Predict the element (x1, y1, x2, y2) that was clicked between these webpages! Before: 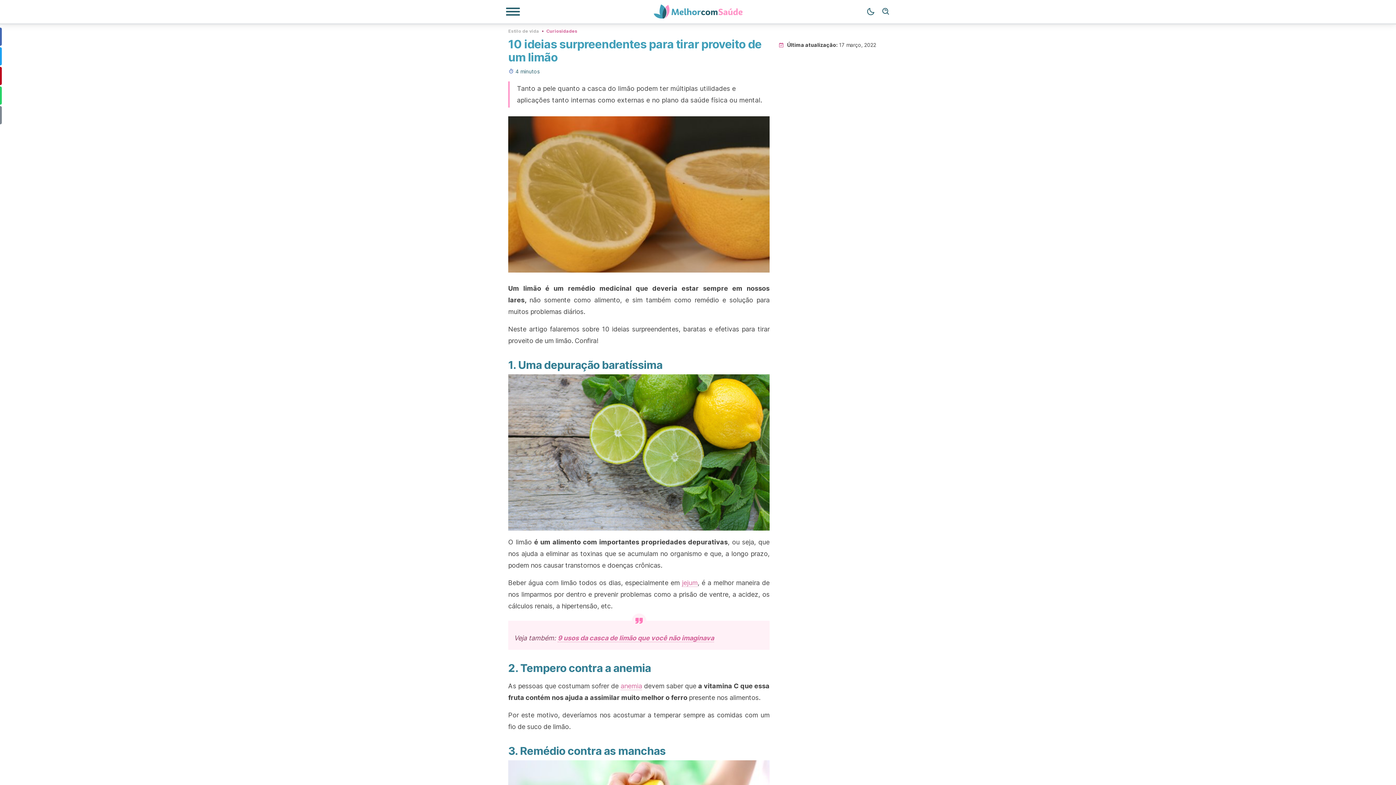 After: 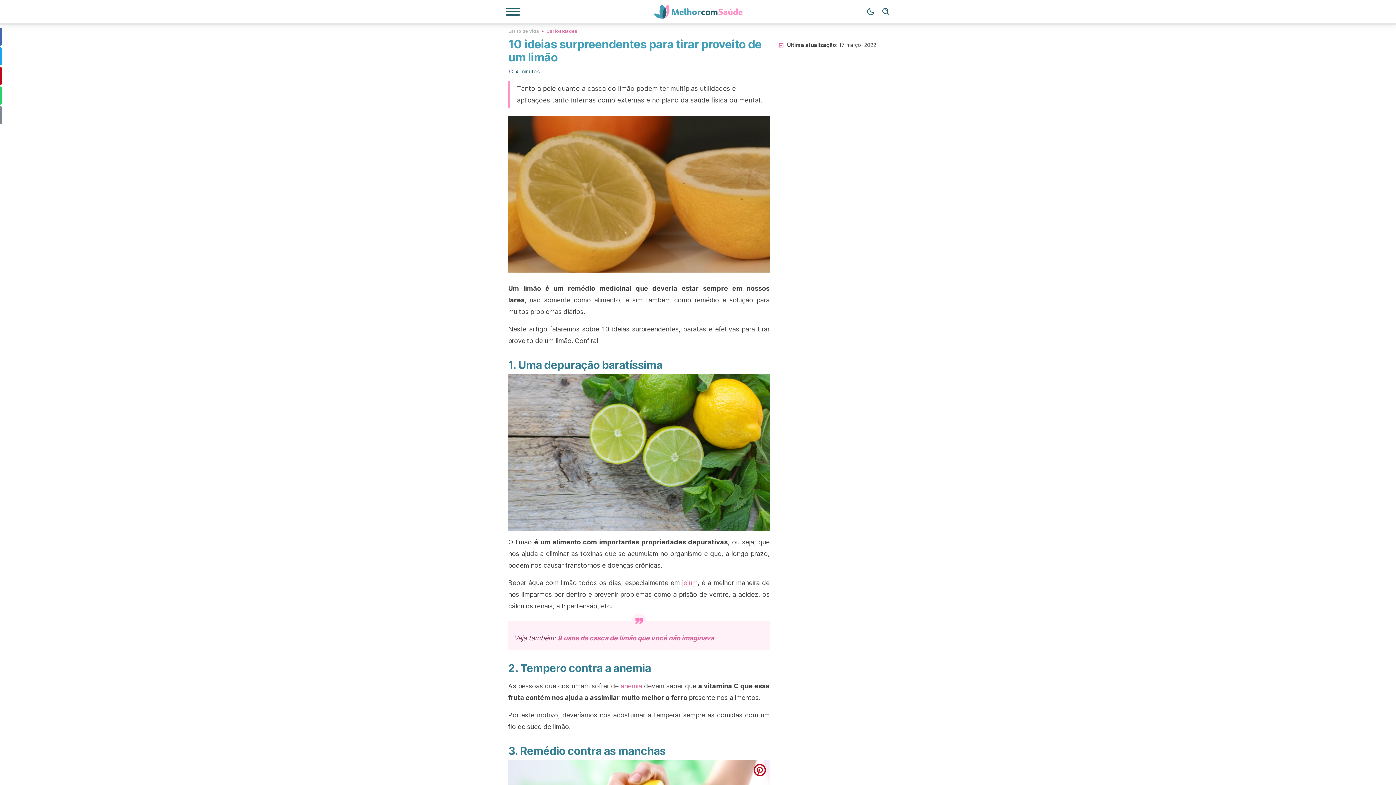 Action: label: pinterest bbox: (753, 764, 766, 776)